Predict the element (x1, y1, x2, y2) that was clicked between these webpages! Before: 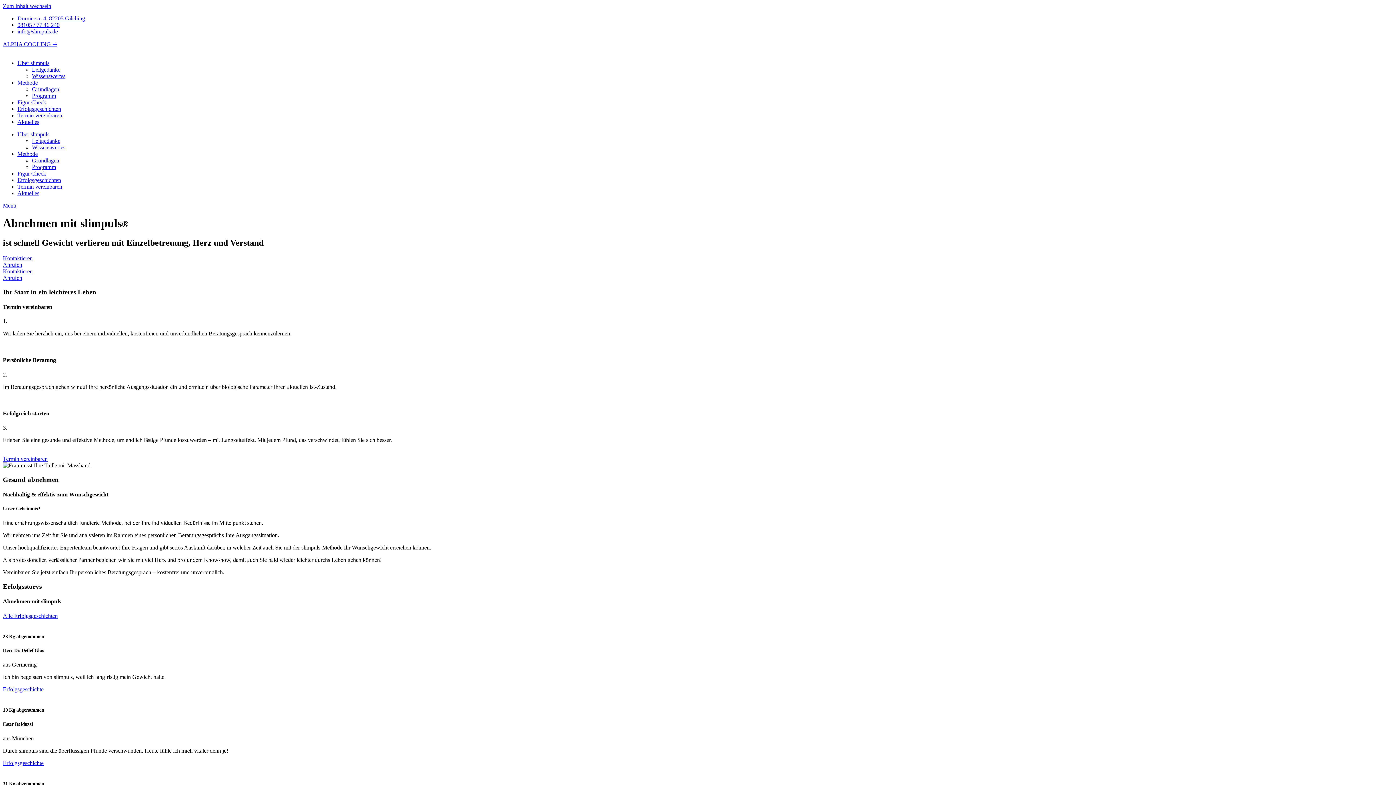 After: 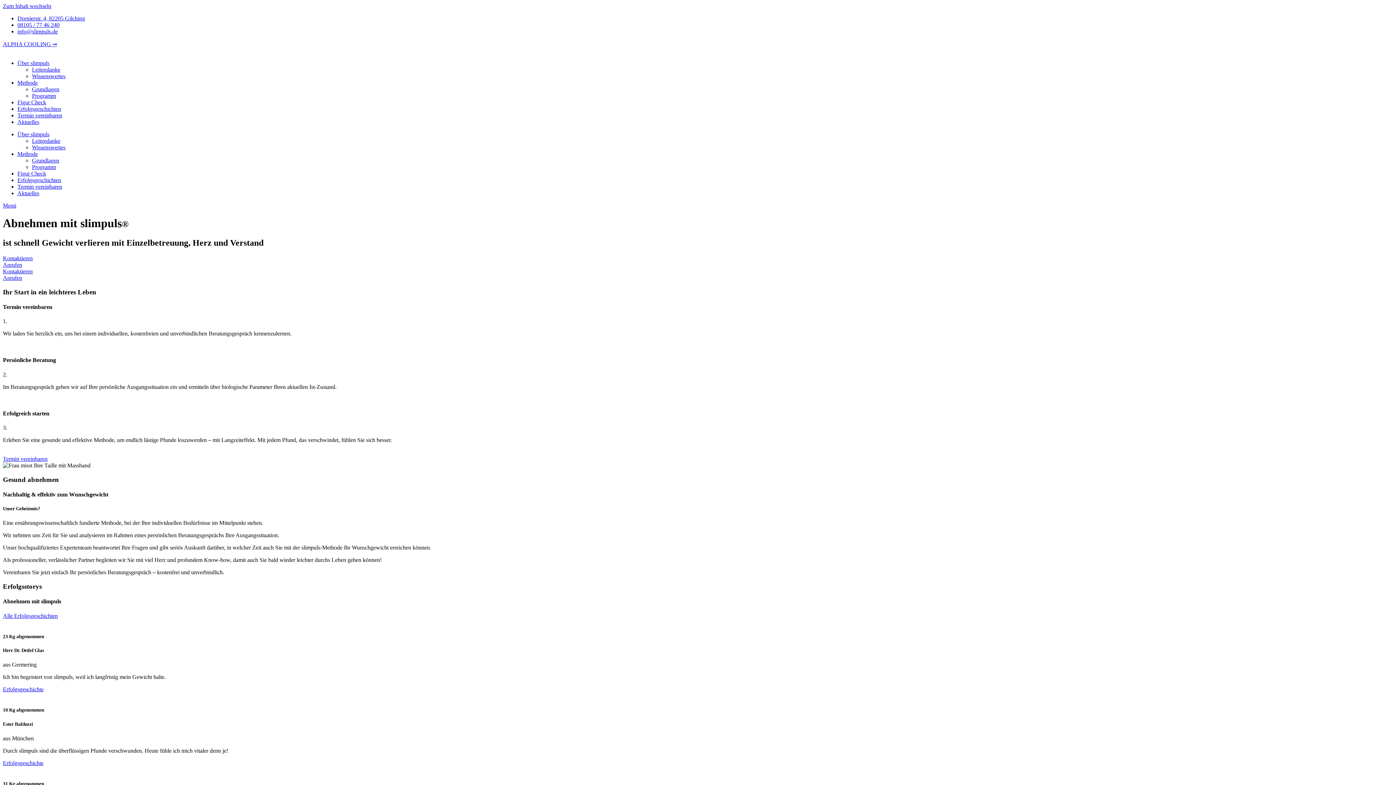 Action: label: Anrufen bbox: (2, 274, 22, 281)